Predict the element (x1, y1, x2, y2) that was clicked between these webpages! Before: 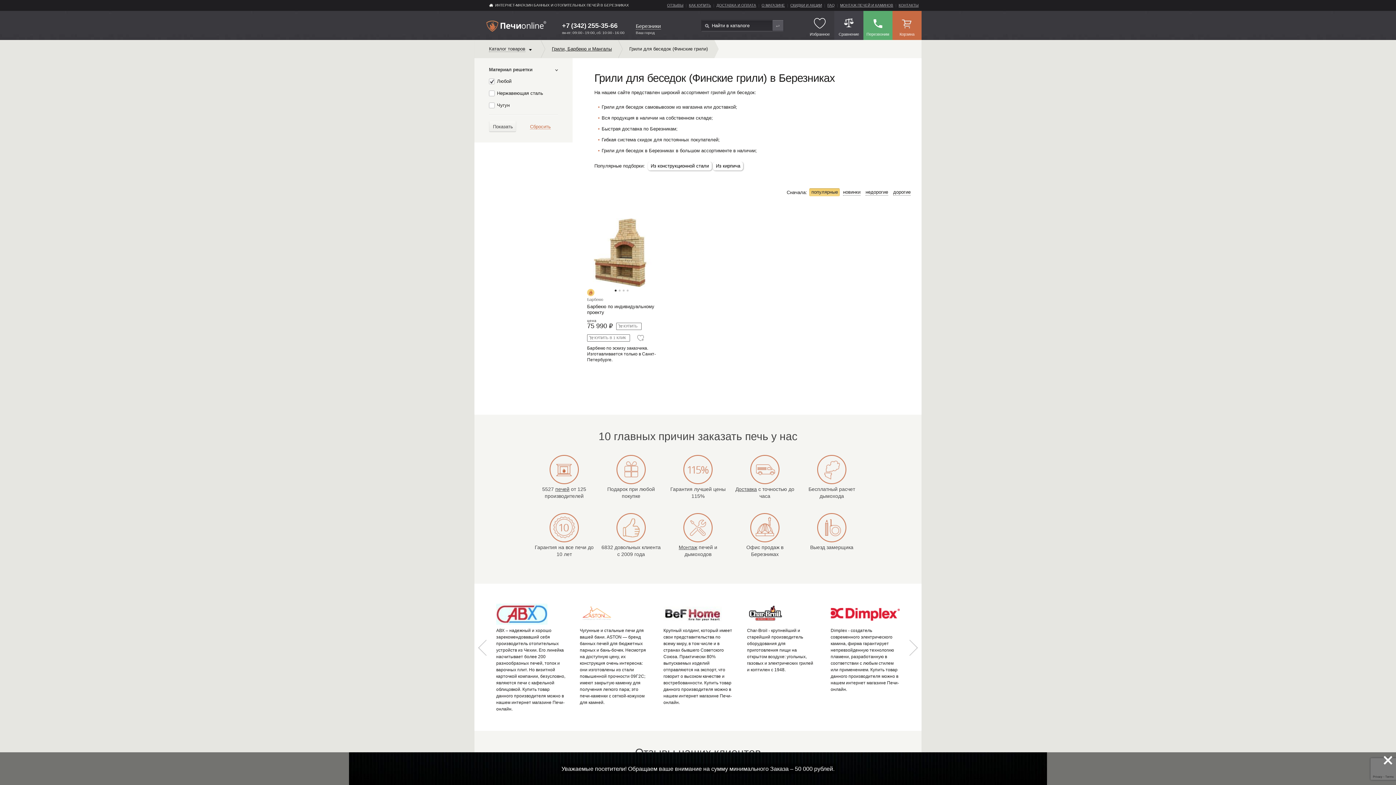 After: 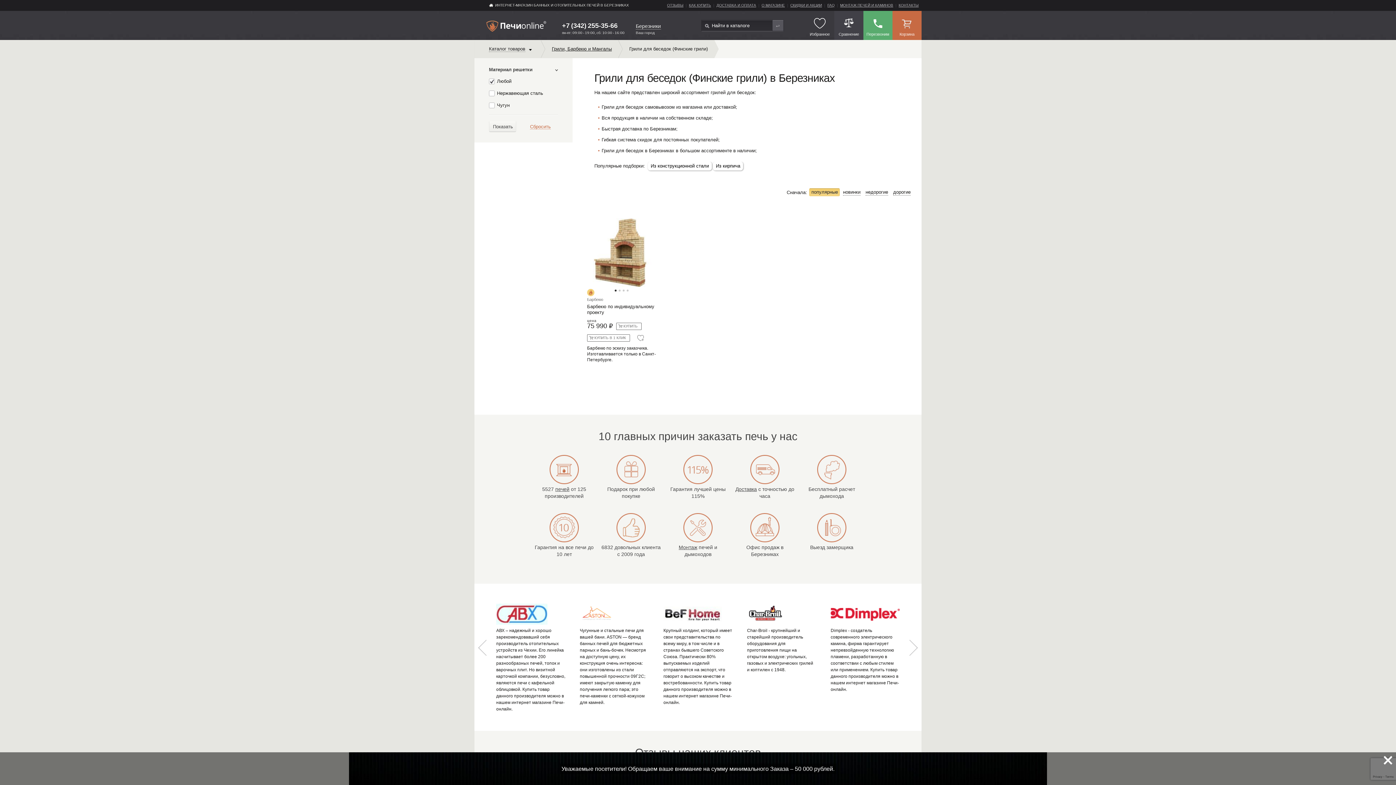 Action: bbox: (629, 40, 708, 58) label: Грили для беседок (Финские грили)